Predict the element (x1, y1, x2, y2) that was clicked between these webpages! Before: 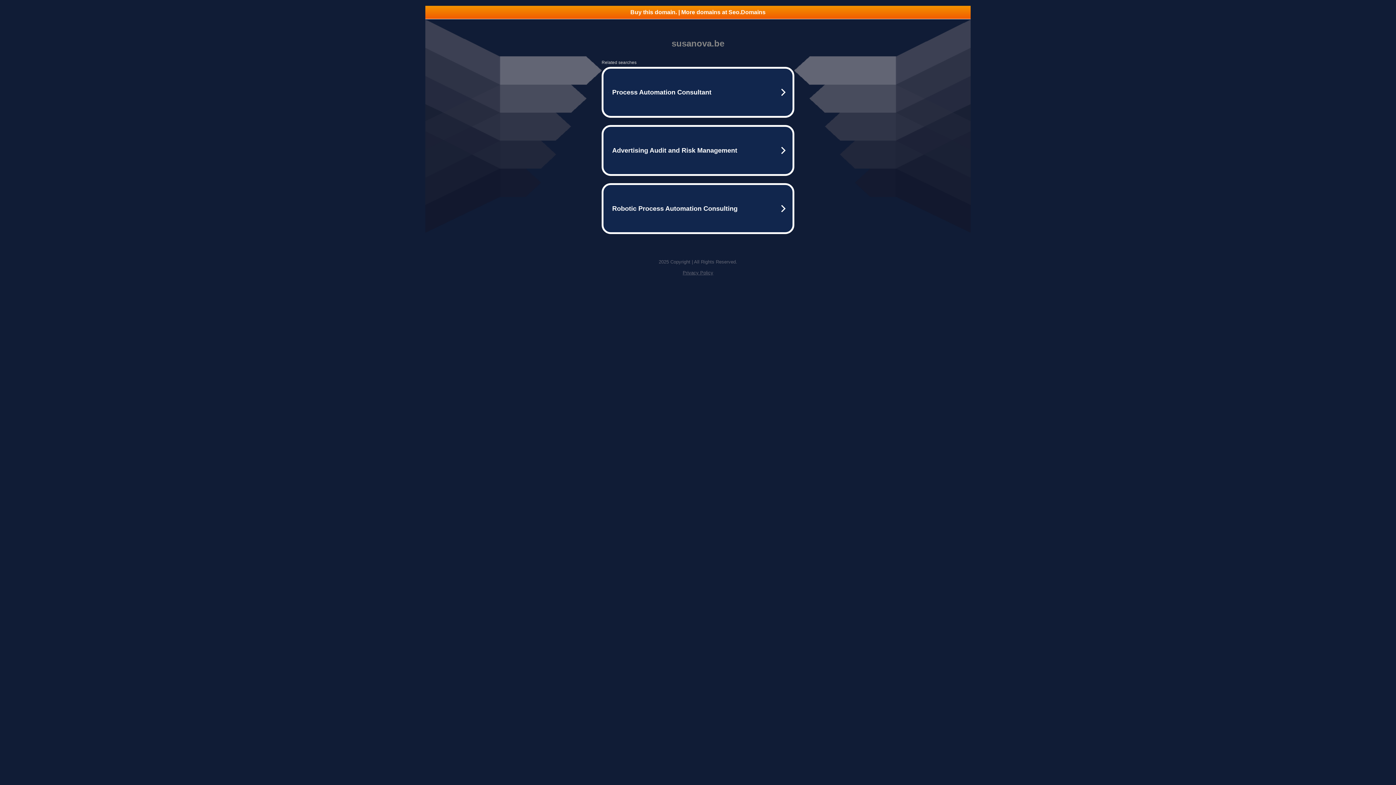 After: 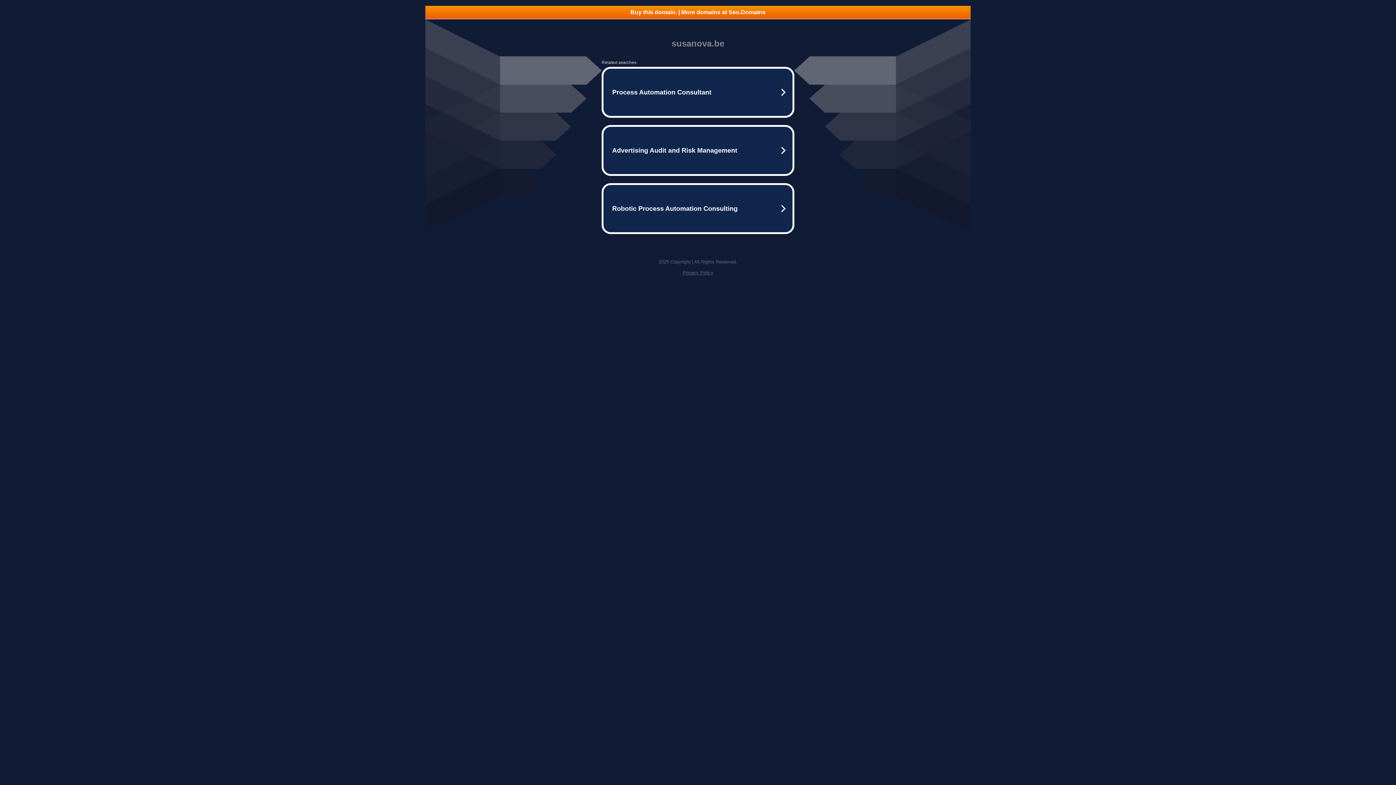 Action: label: Buy this domain. | More domains at Seo.Domains bbox: (425, 5, 970, 18)